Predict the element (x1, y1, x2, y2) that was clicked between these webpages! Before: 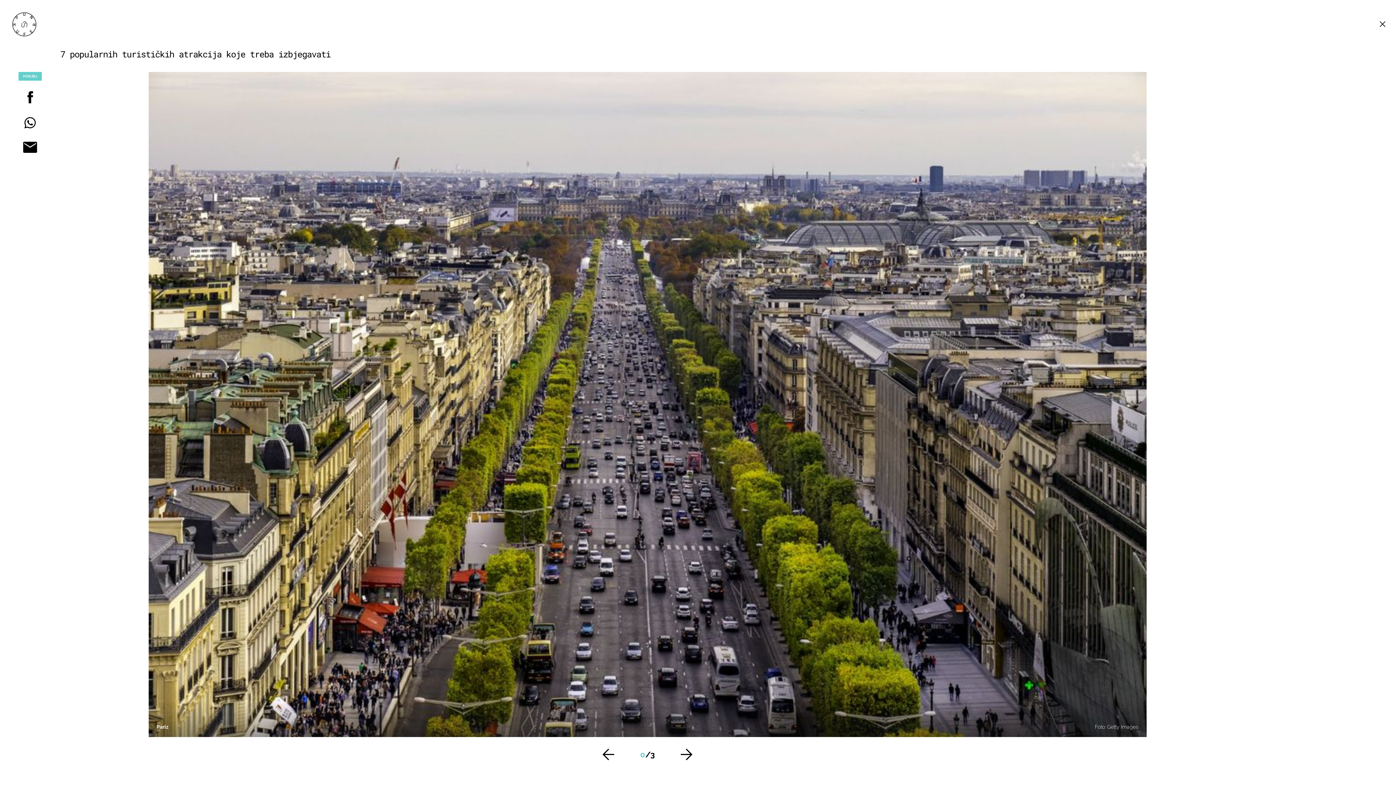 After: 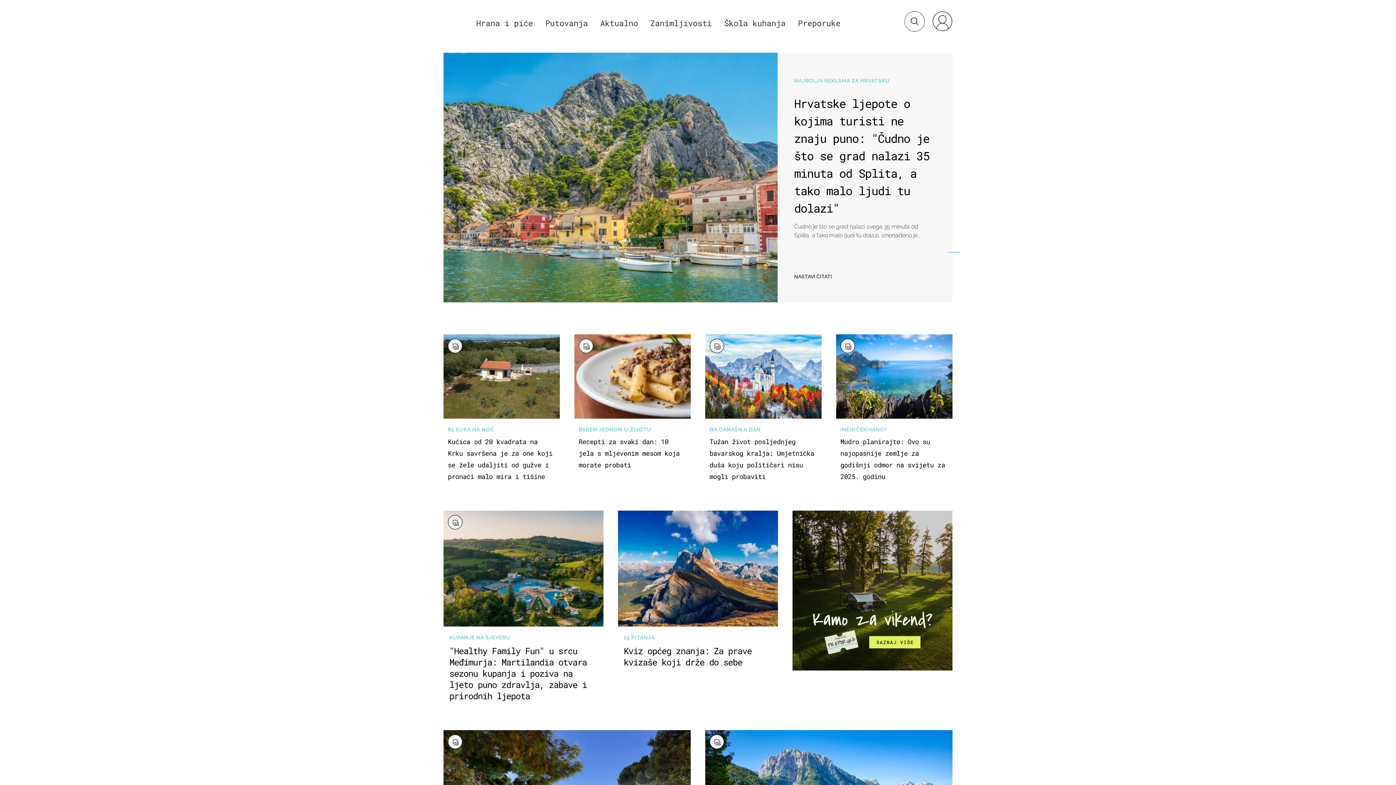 Action: bbox: (12, 30, 36, 37)